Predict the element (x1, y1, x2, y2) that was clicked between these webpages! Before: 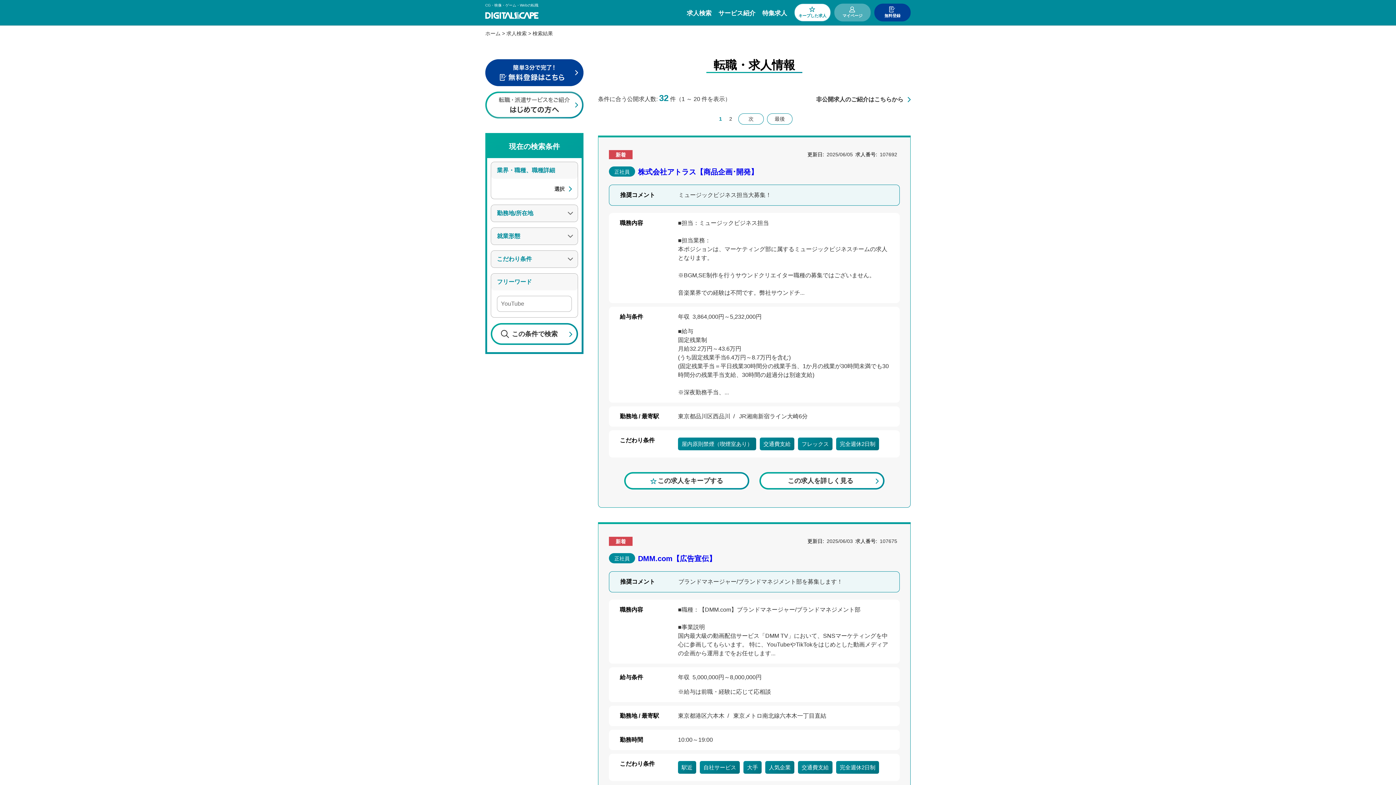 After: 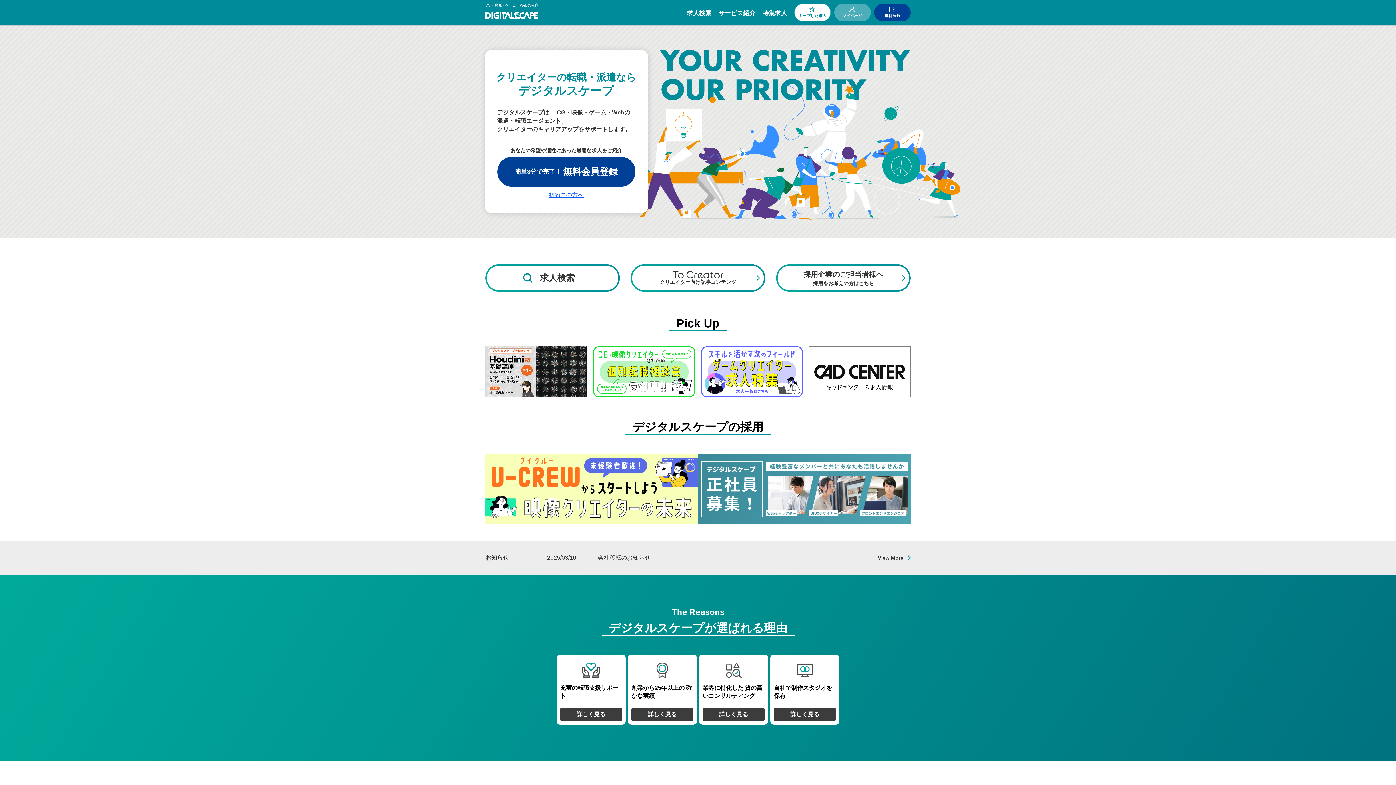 Action: label: ホーム bbox: (485, 30, 500, 36)